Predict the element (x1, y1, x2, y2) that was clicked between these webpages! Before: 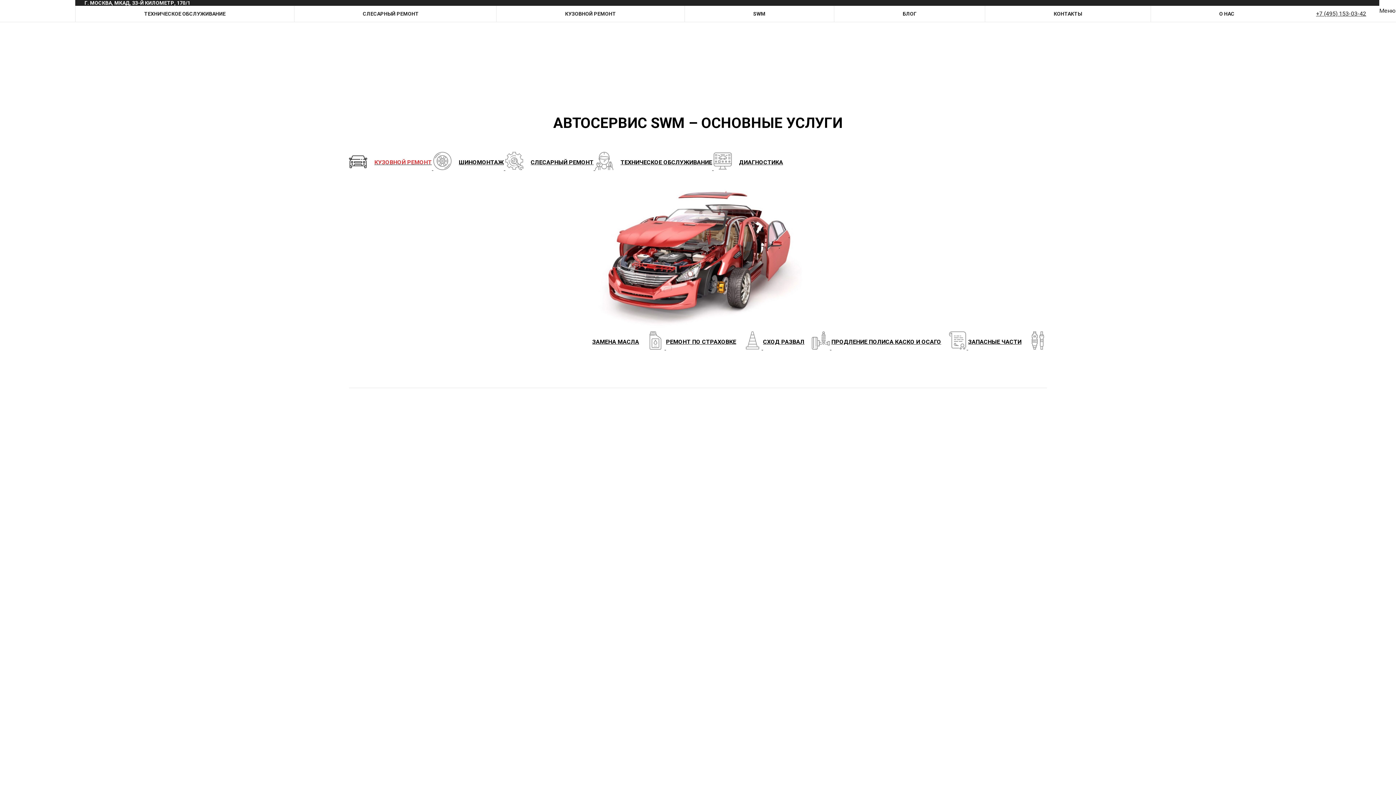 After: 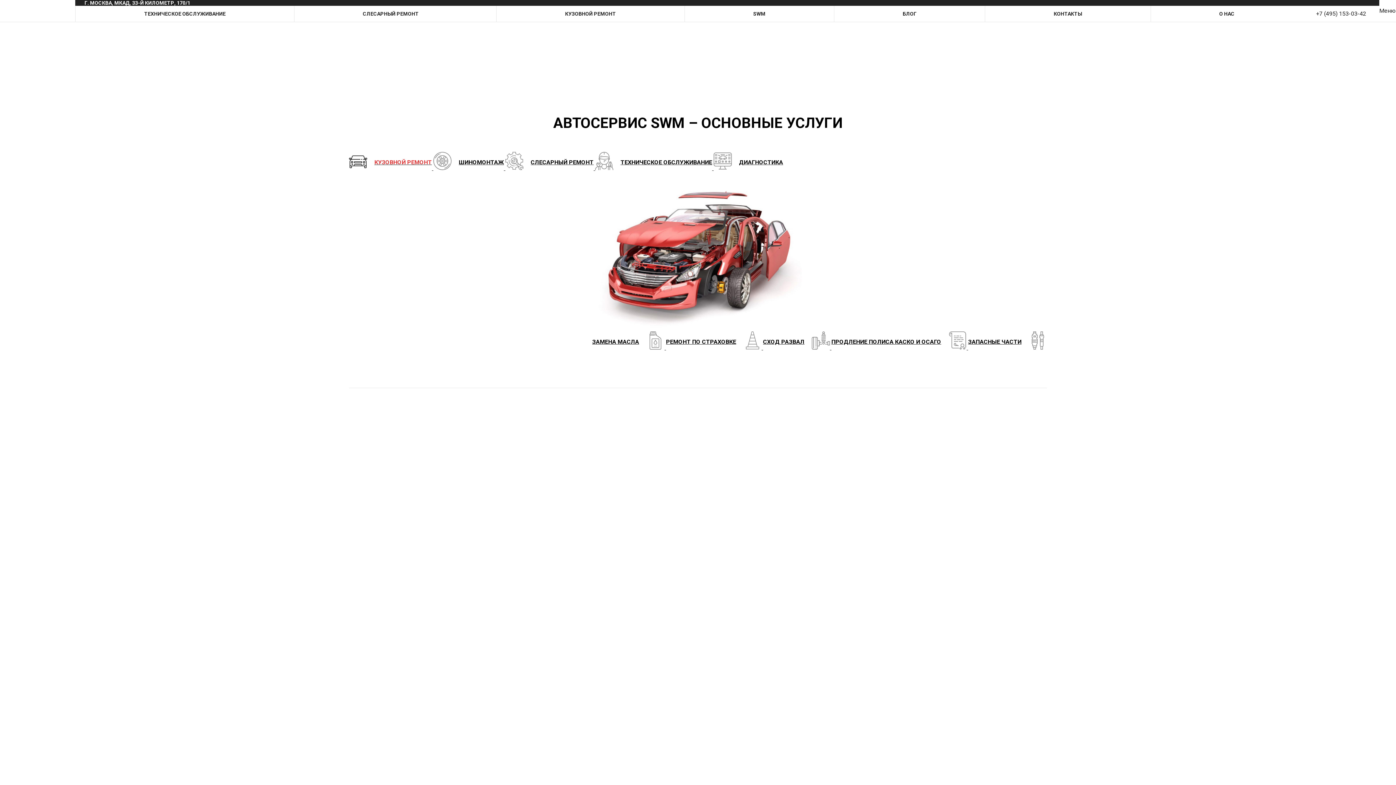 Action: label: +7 (495) 153-03-42 bbox: (1316, 9, 1366, 18)